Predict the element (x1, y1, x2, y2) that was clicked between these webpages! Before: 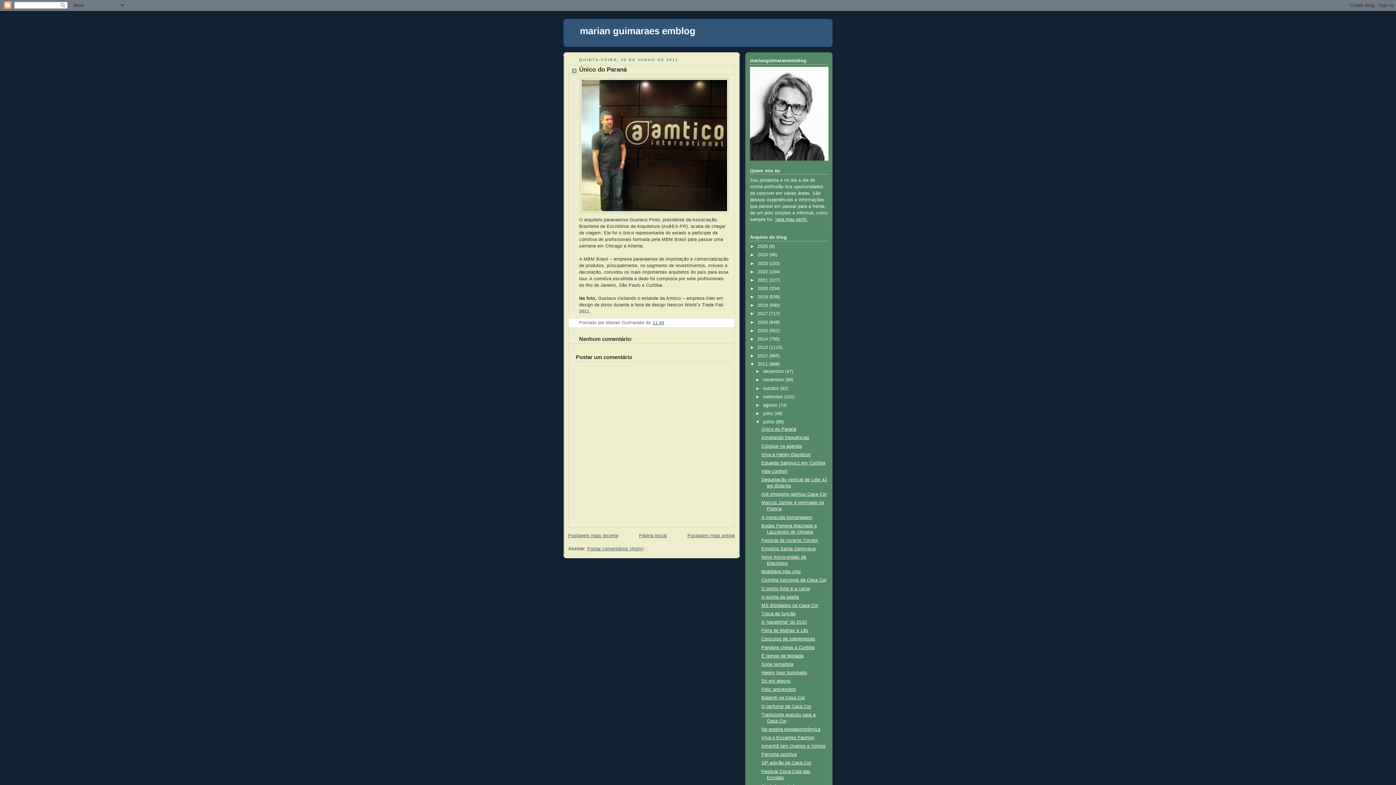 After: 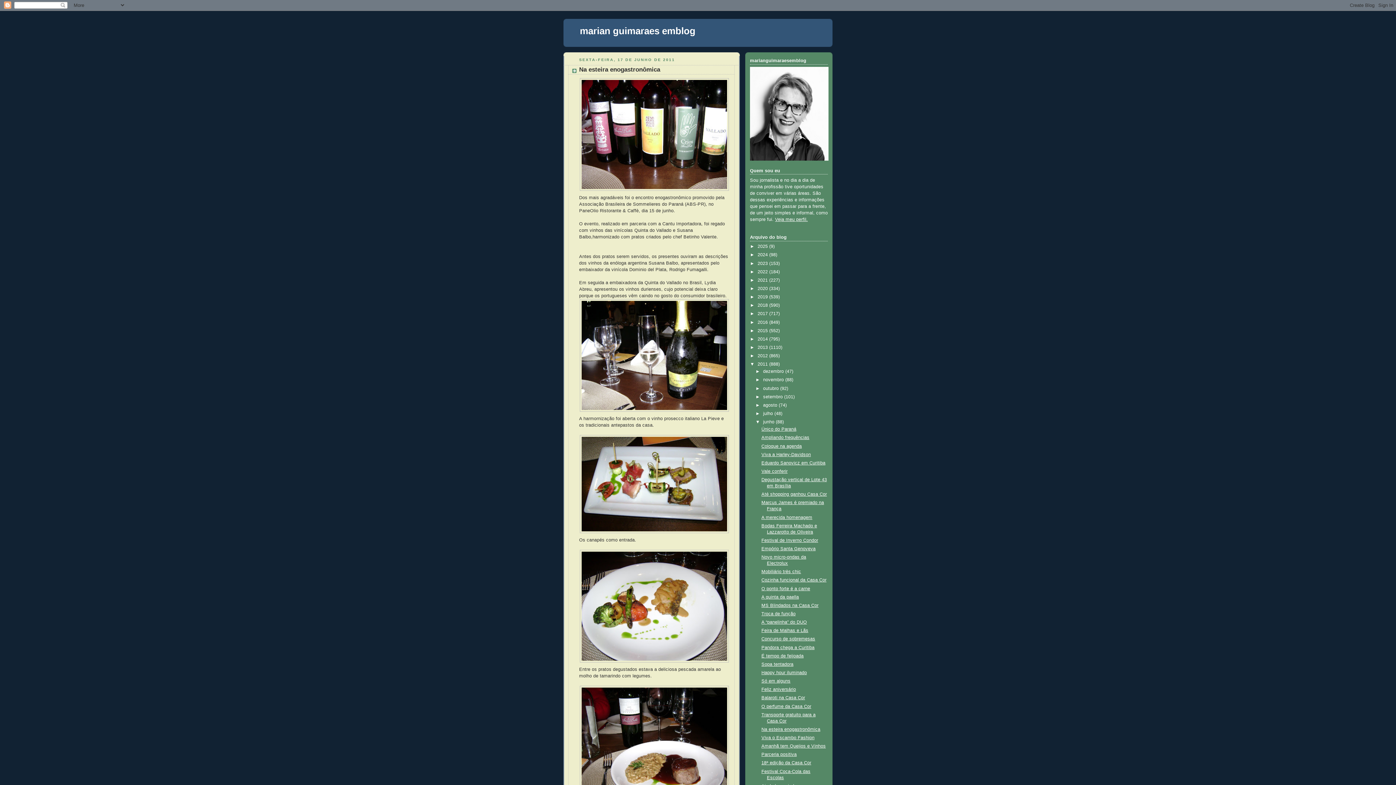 Action: label: Na esteira enogastronômica bbox: (761, 727, 820, 732)